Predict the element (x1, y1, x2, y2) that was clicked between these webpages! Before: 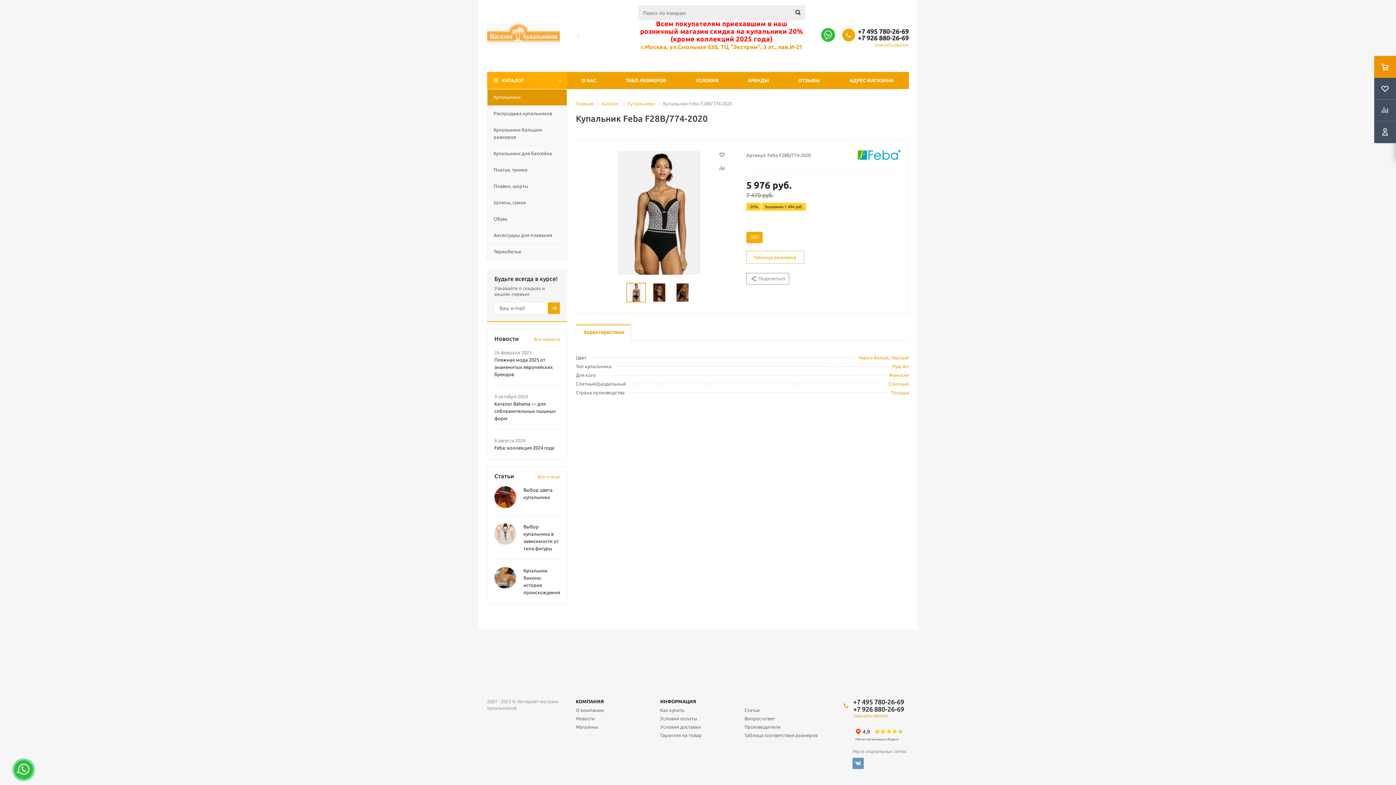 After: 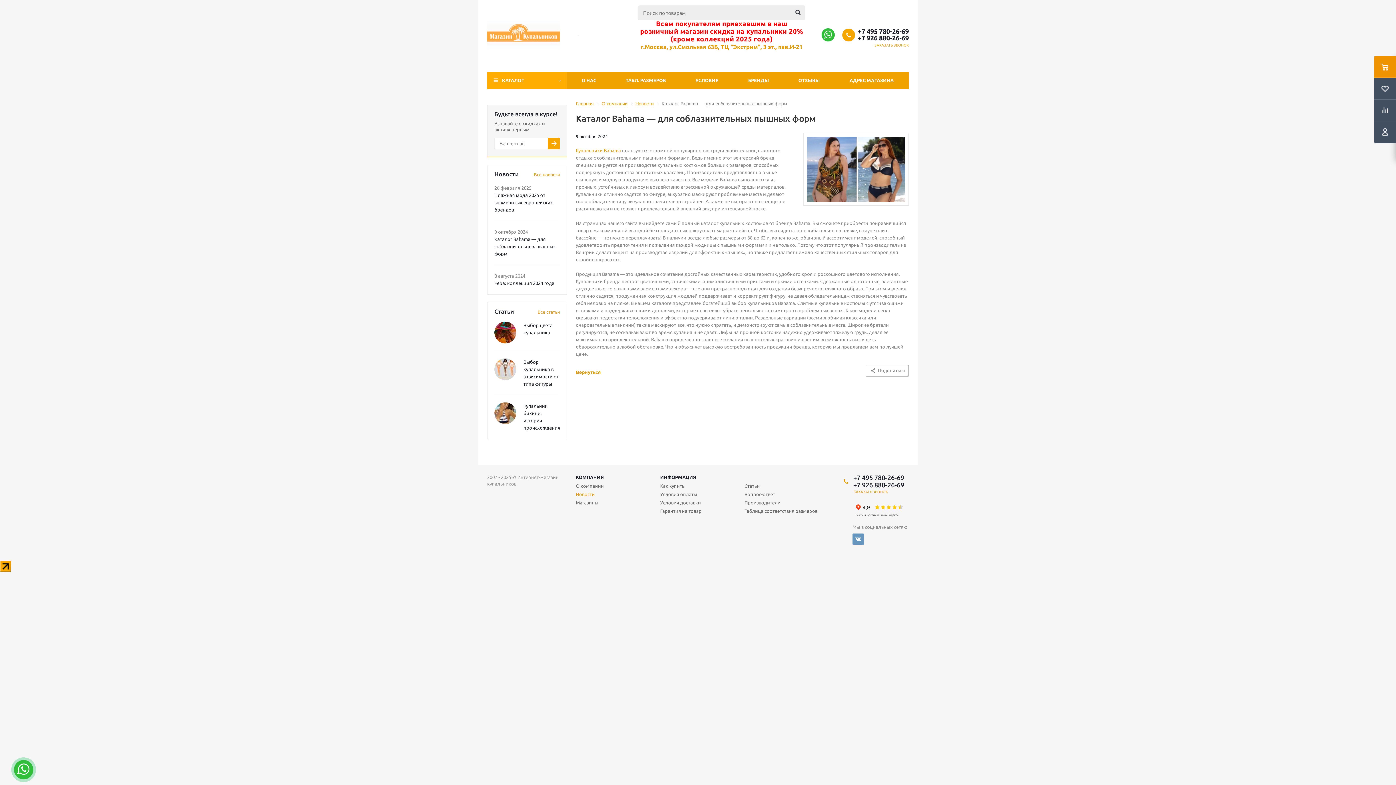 Action: label: Каталог Bahama — для соблазнительных пышных форм bbox: (494, 401, 556, 421)